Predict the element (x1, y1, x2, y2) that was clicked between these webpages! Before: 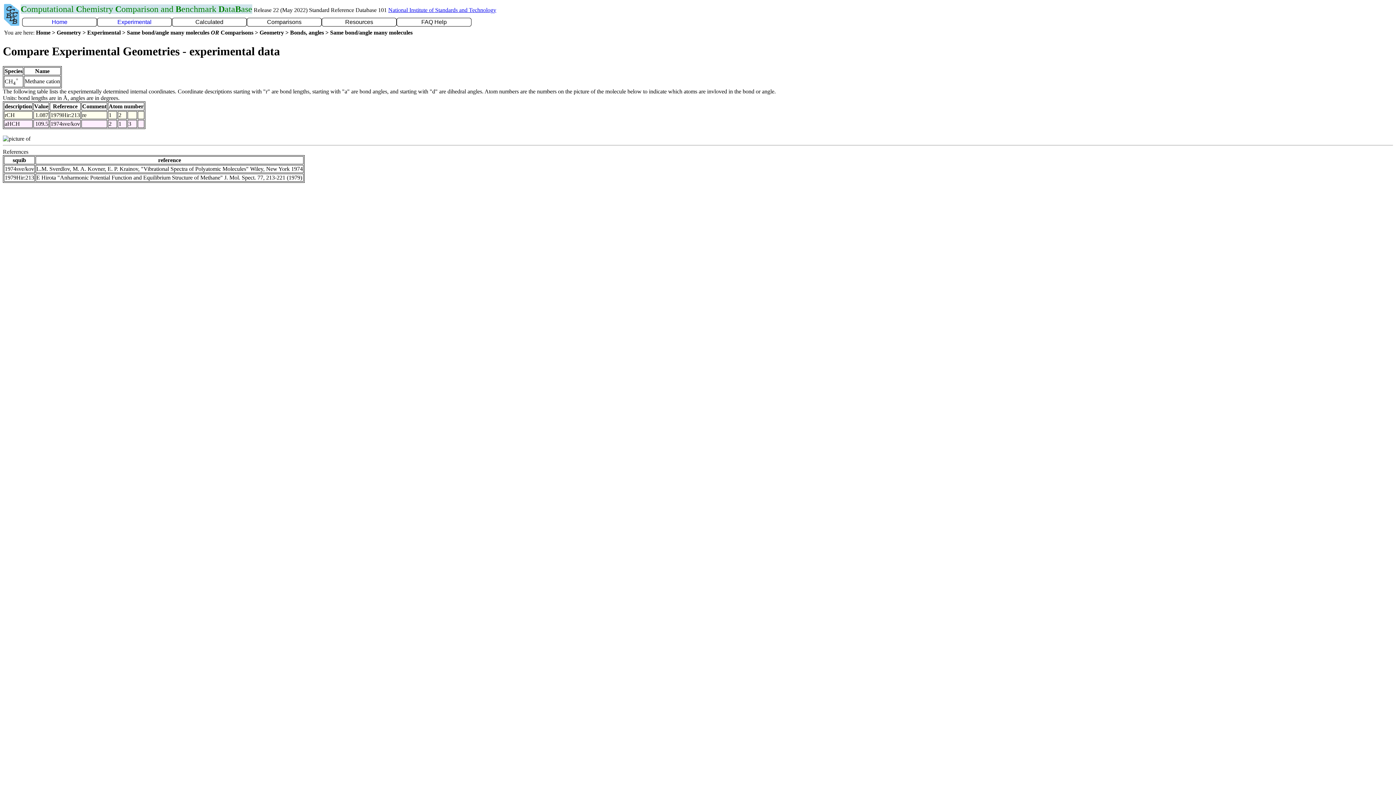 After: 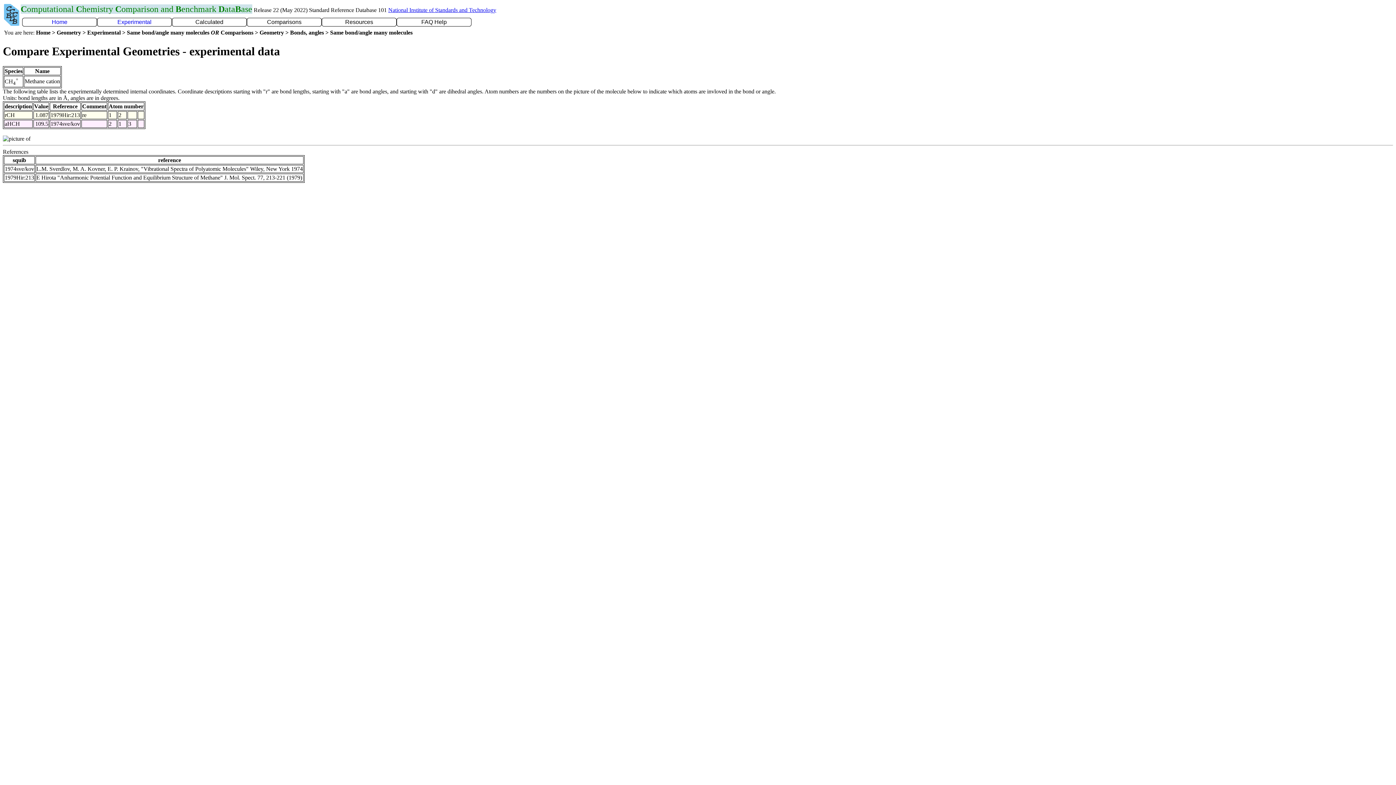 Action: label: 1974sve/kov bbox: (4, 165, 34, 171)